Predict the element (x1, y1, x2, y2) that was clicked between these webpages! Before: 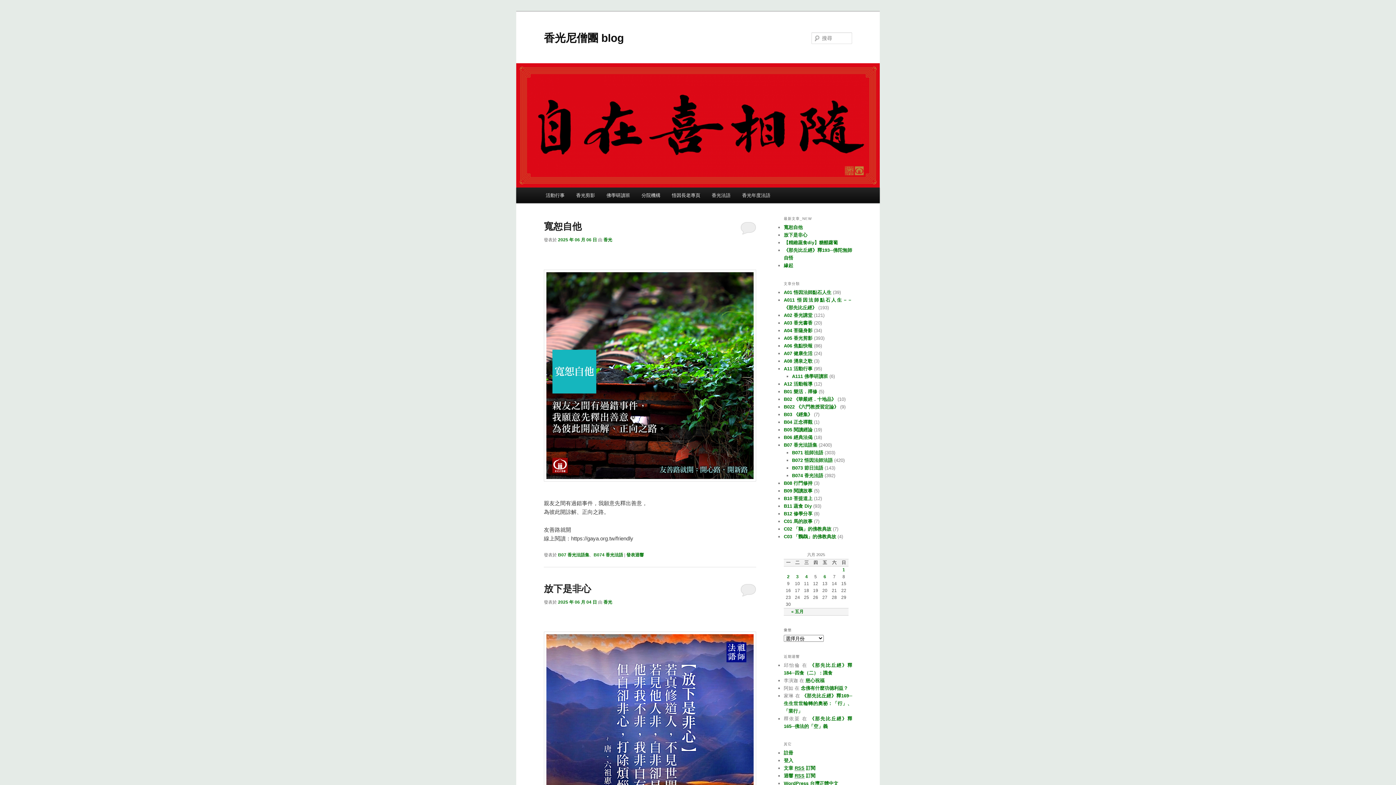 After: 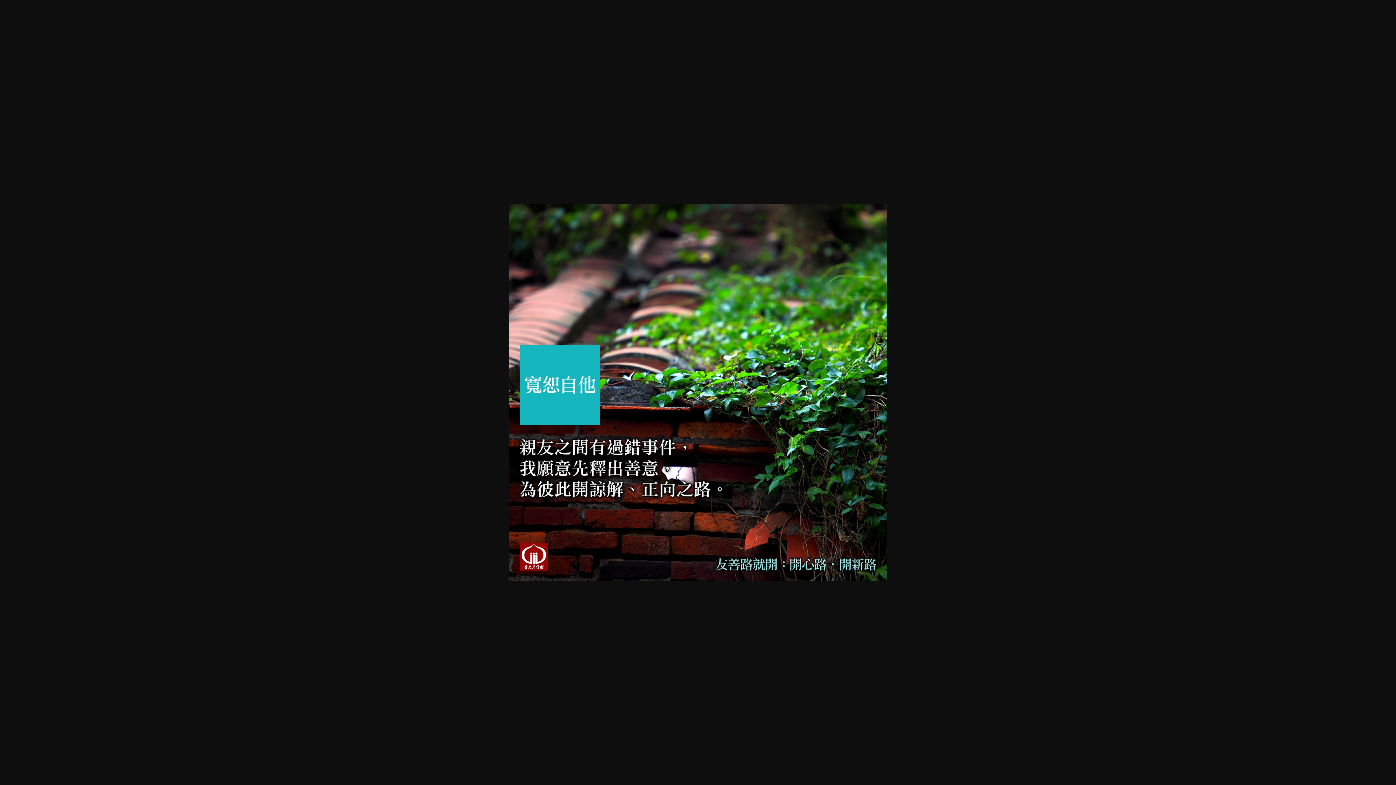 Action: bbox: (544, 269, 756, 481)